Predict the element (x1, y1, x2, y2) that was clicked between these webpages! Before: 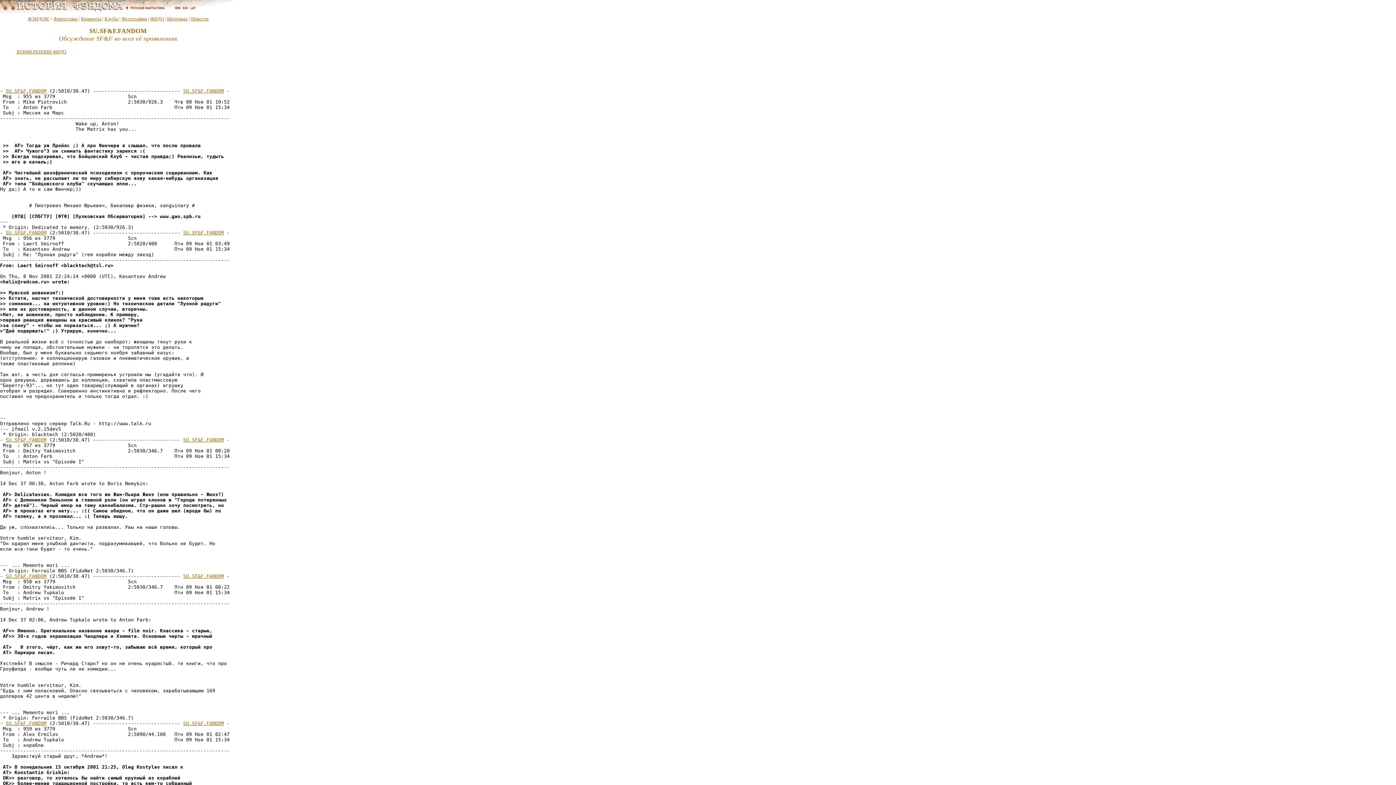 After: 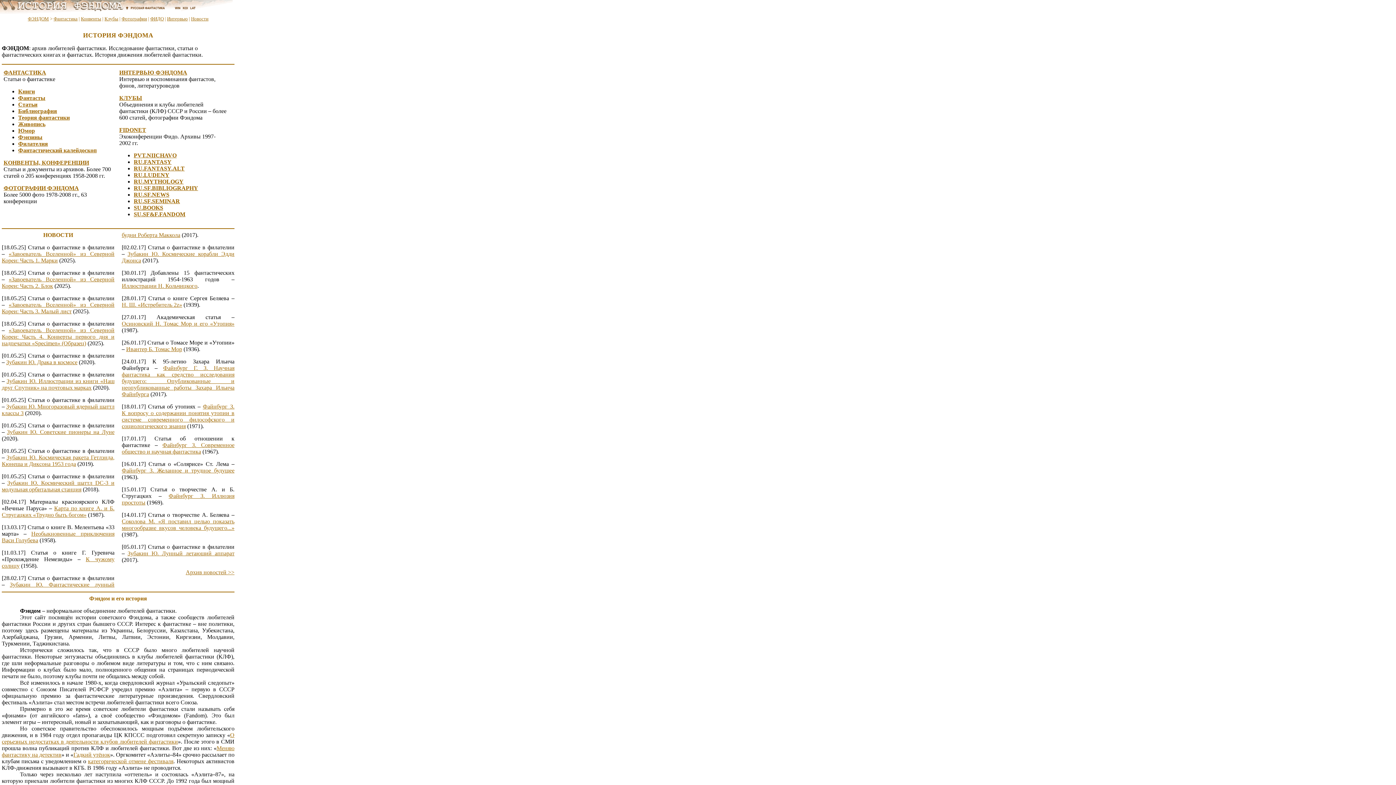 Action: label: ФЭНДОМ bbox: (27, 16, 48, 21)